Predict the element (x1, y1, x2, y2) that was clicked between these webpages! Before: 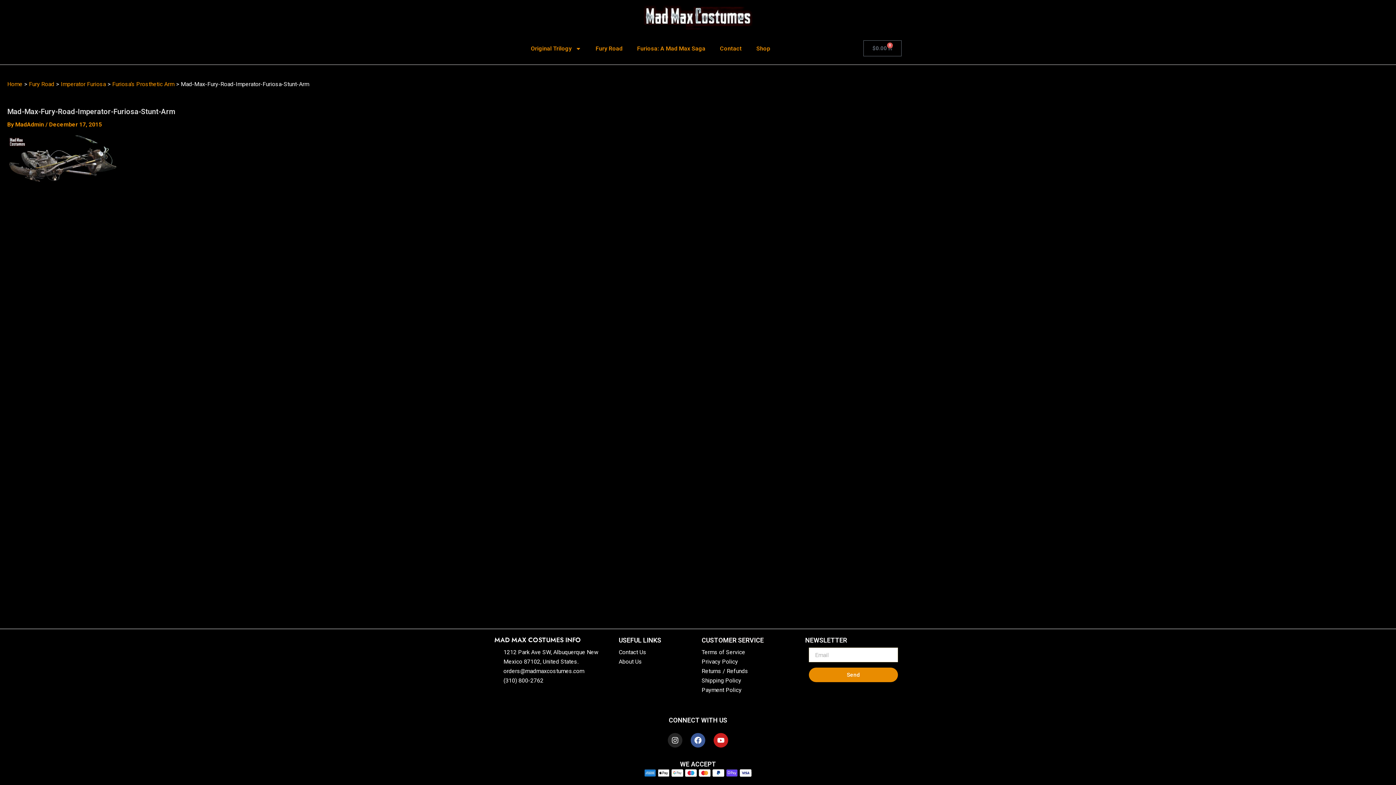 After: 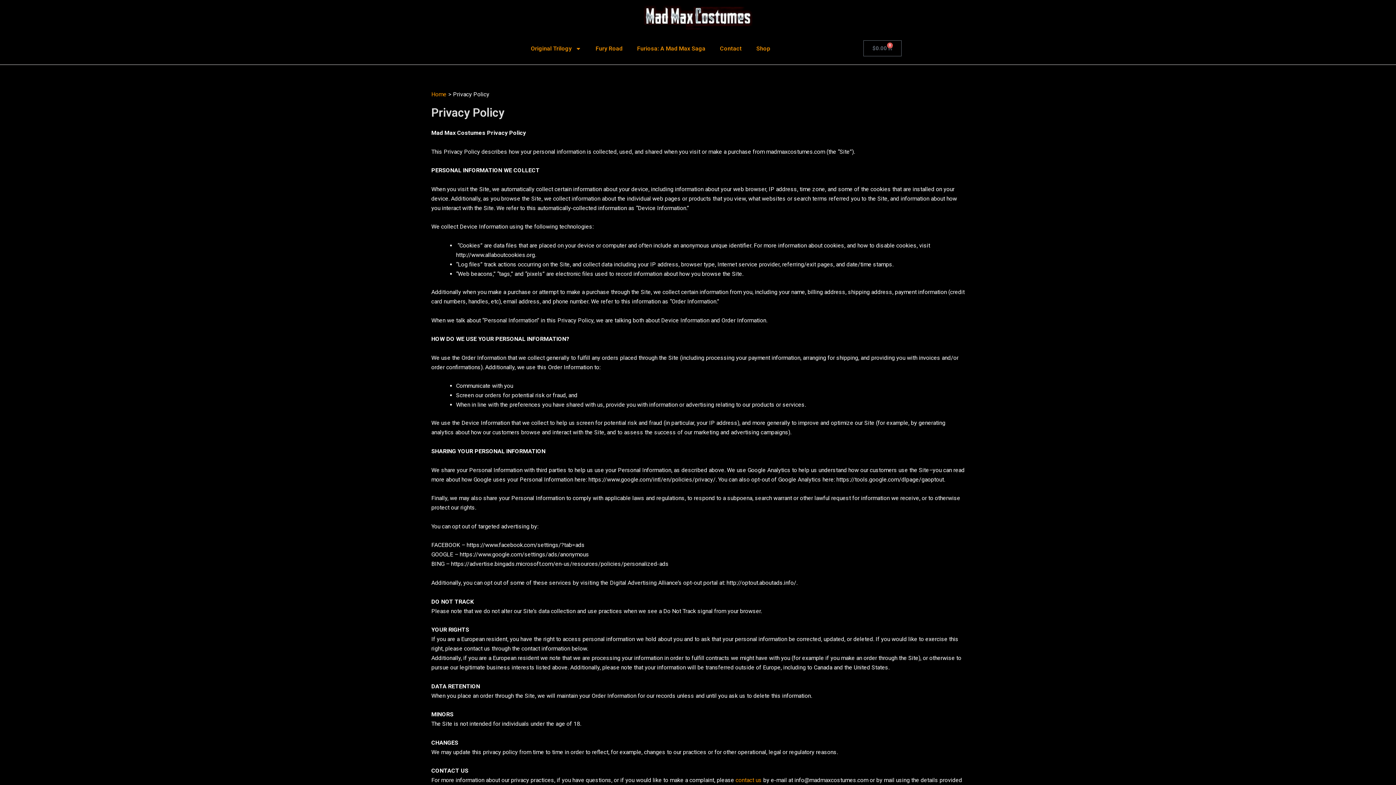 Action: bbox: (701, 657, 798, 666) label: Privacy Policy